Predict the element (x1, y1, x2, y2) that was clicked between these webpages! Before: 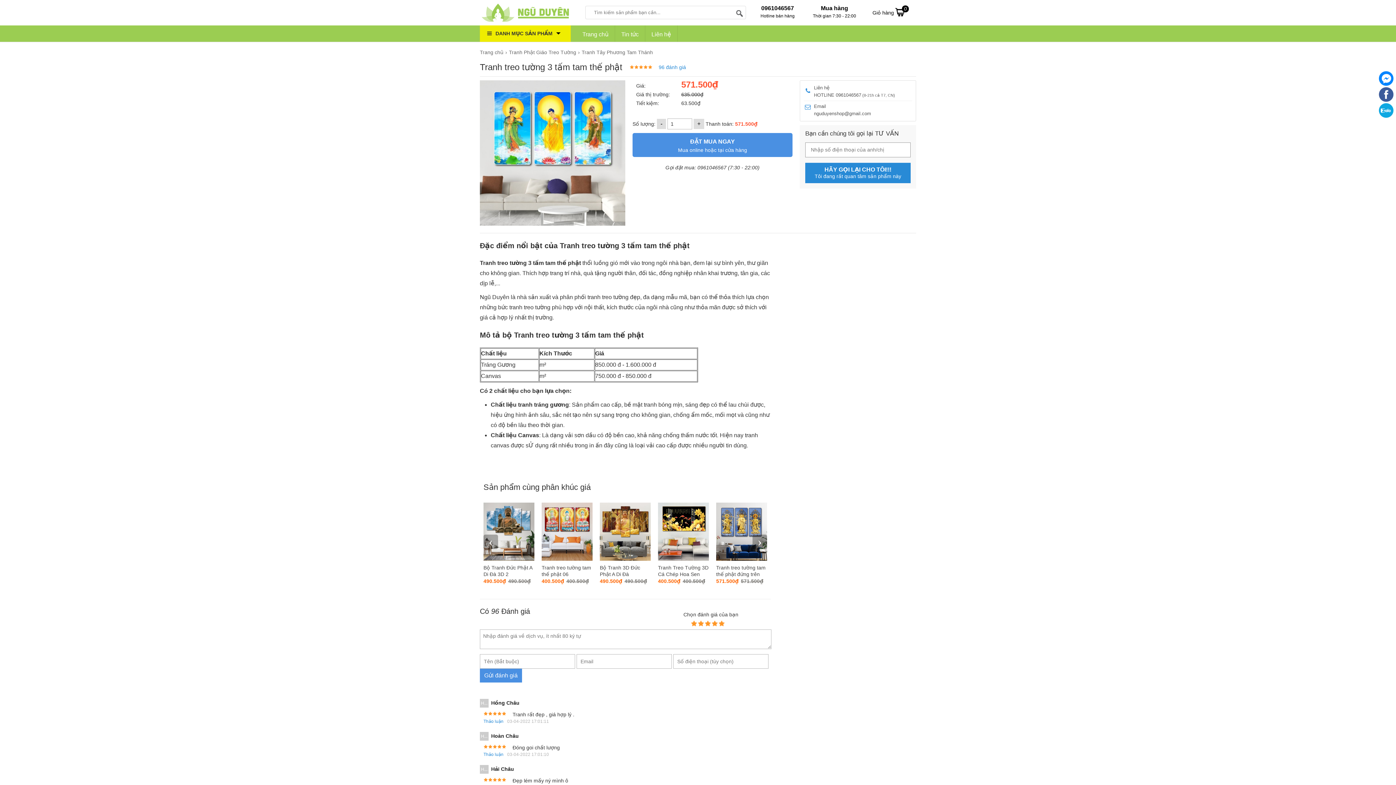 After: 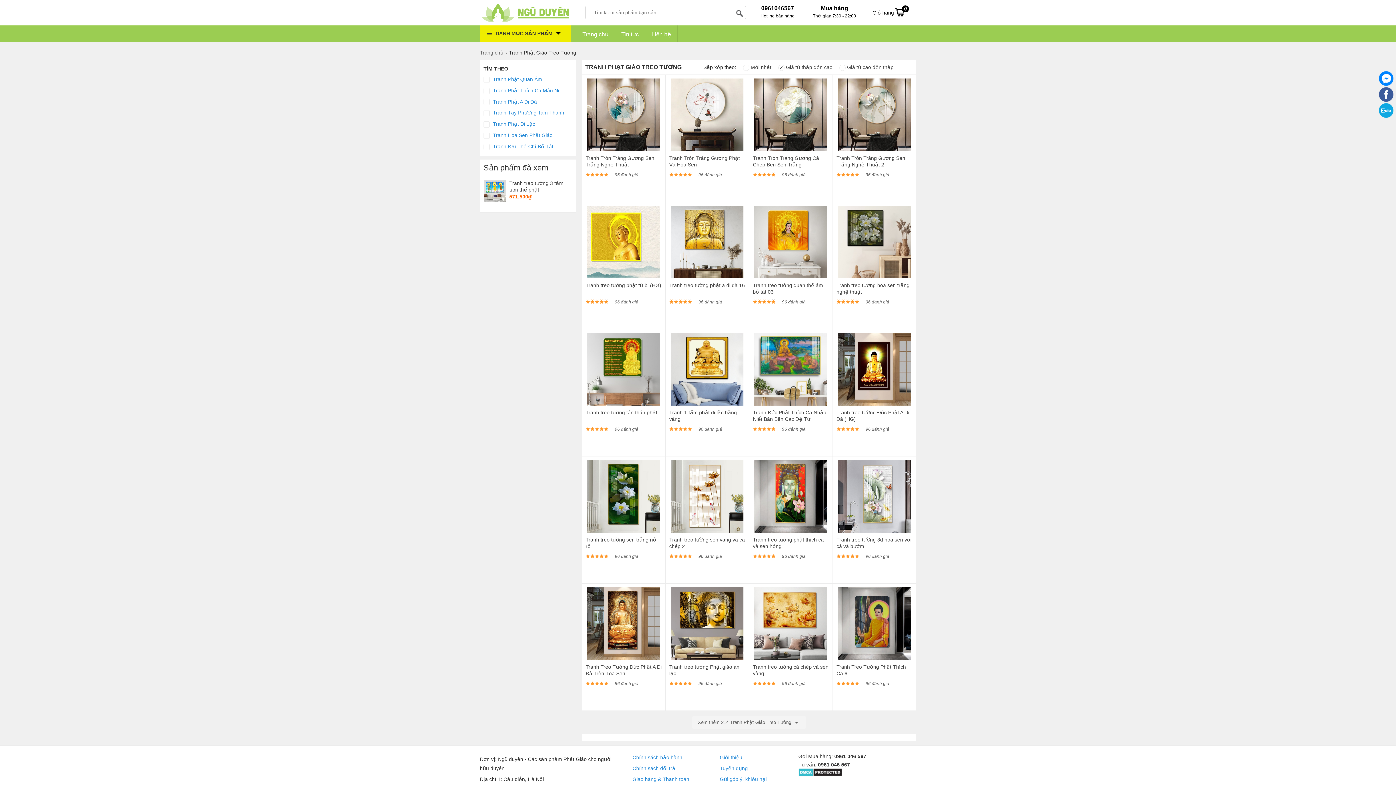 Action: label: Tranh Phật Giáo Treo Tường bbox: (509, 45, 581, 59)